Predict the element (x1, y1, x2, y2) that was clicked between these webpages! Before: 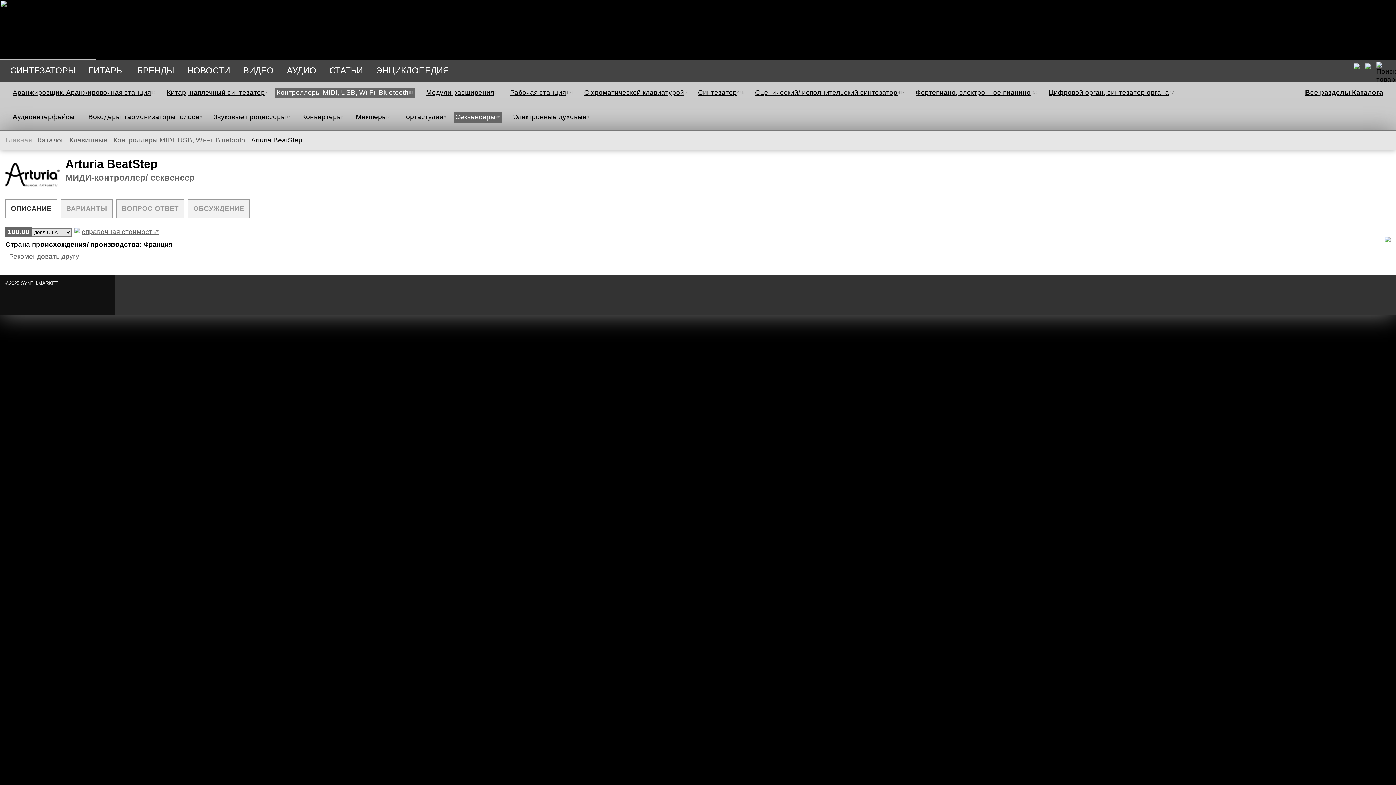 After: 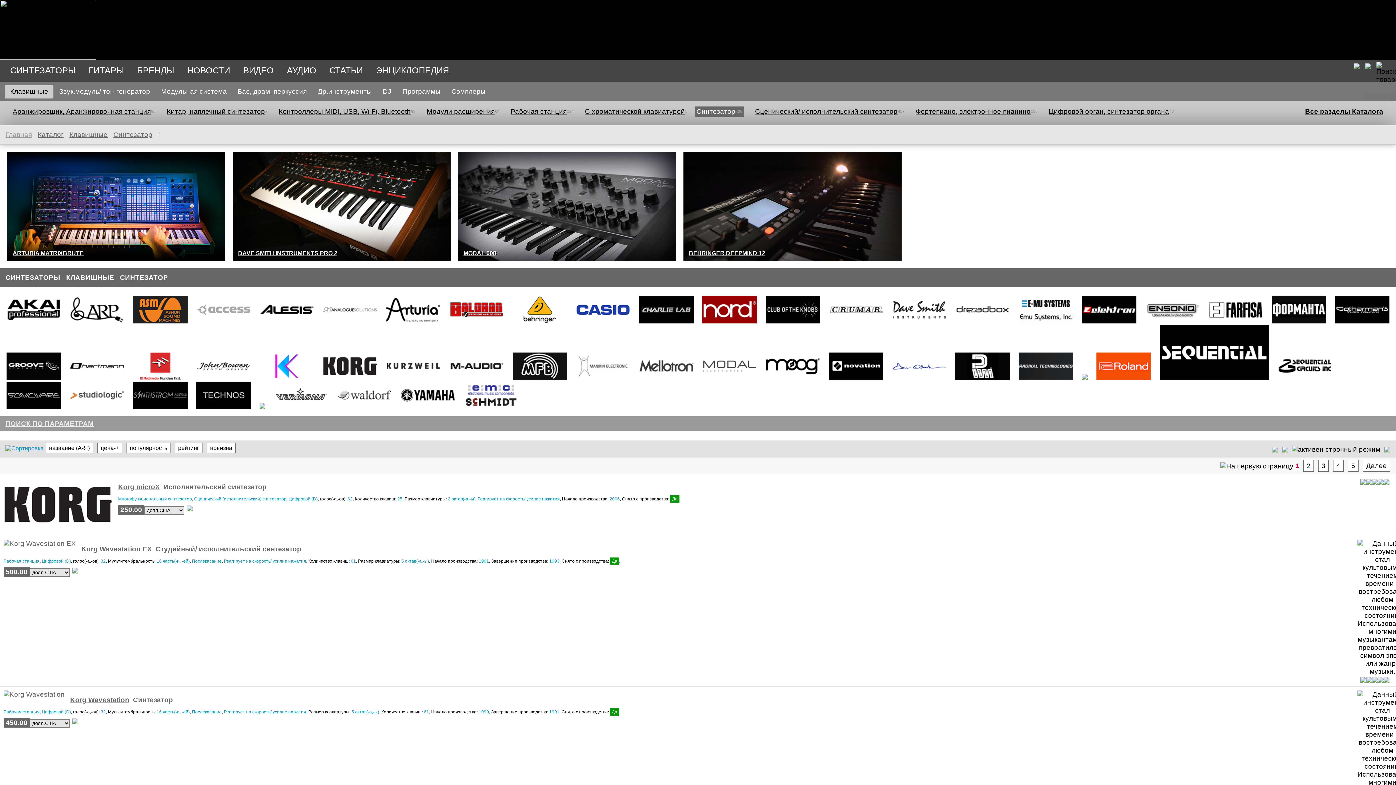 Action: label: Синтезатор428 bbox: (694, 87, 744, 98)